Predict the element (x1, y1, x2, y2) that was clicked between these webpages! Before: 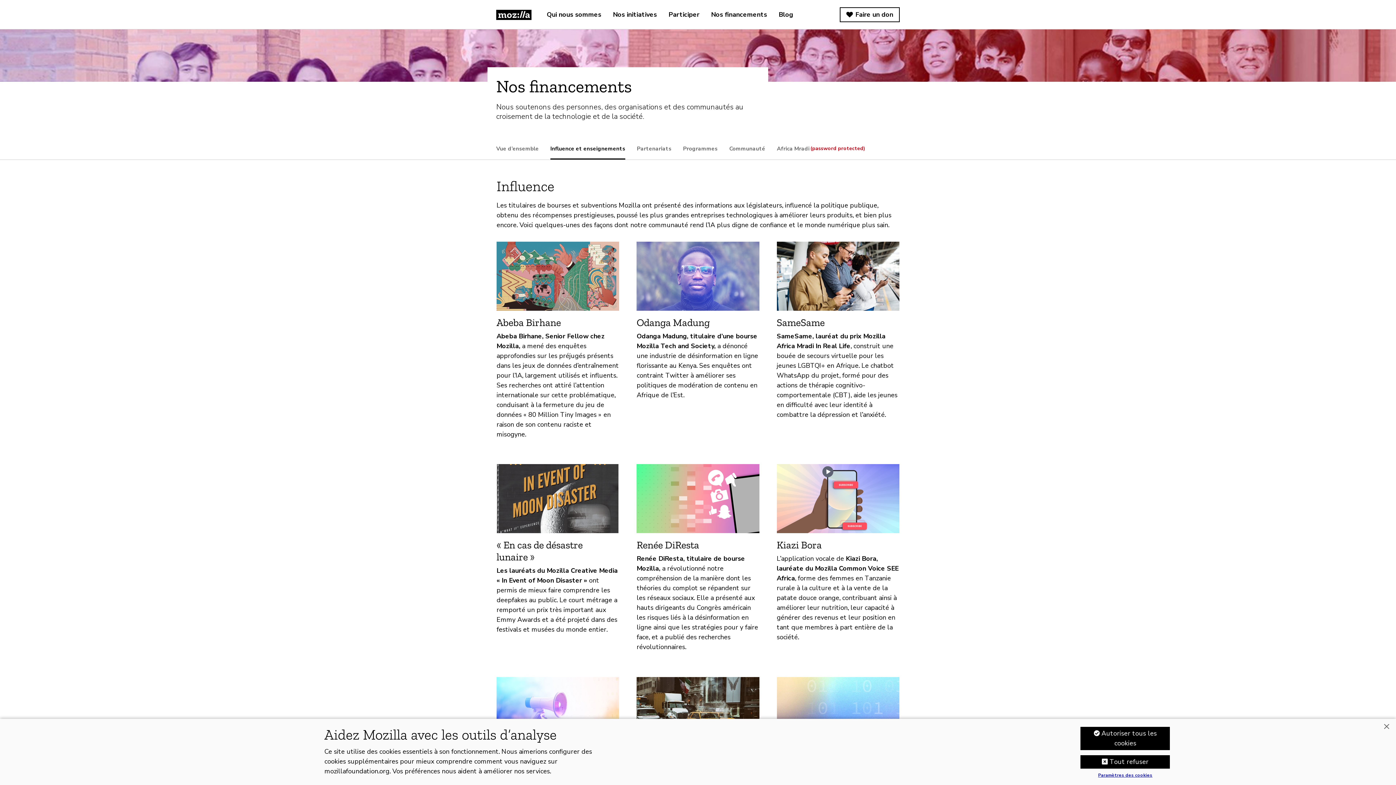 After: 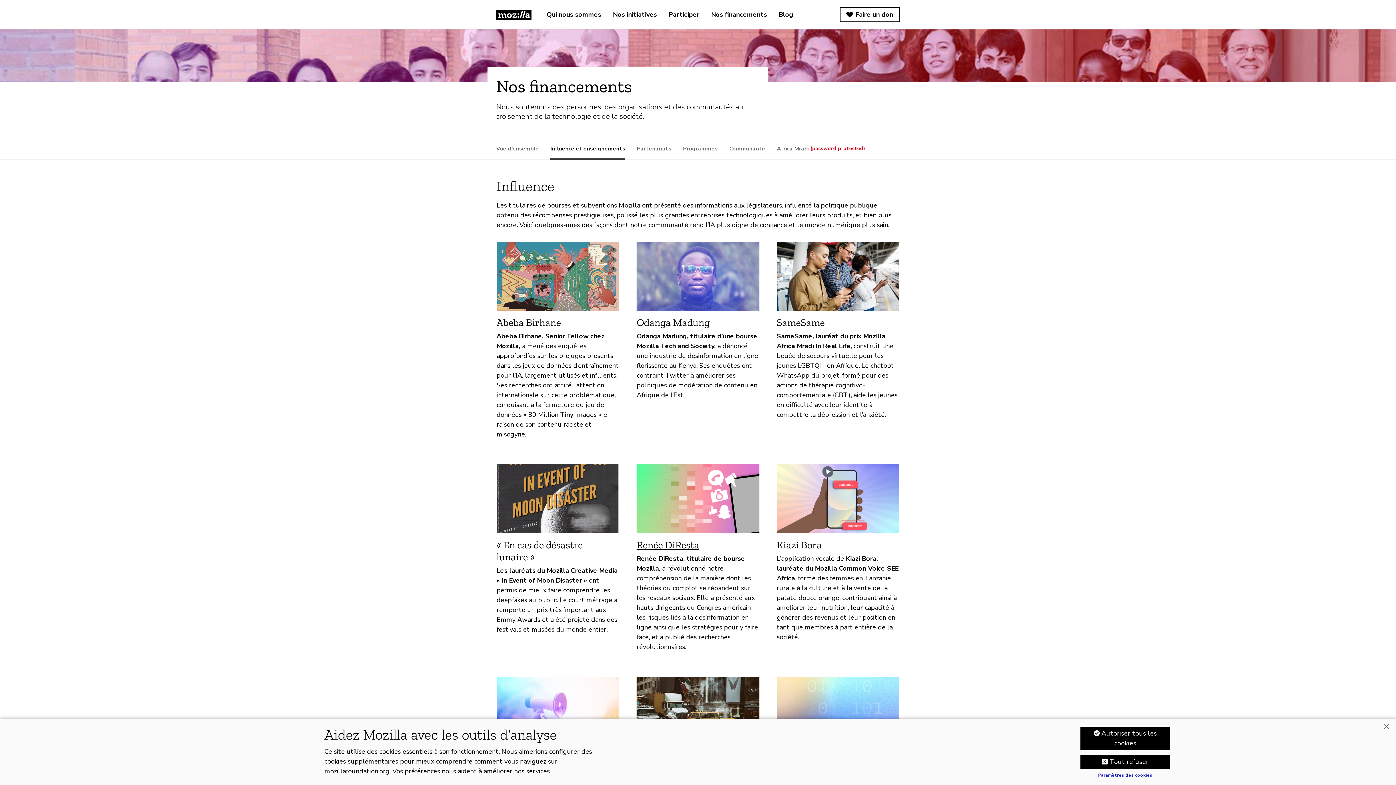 Action: label: Renée DiResta bbox: (636, 464, 759, 658)